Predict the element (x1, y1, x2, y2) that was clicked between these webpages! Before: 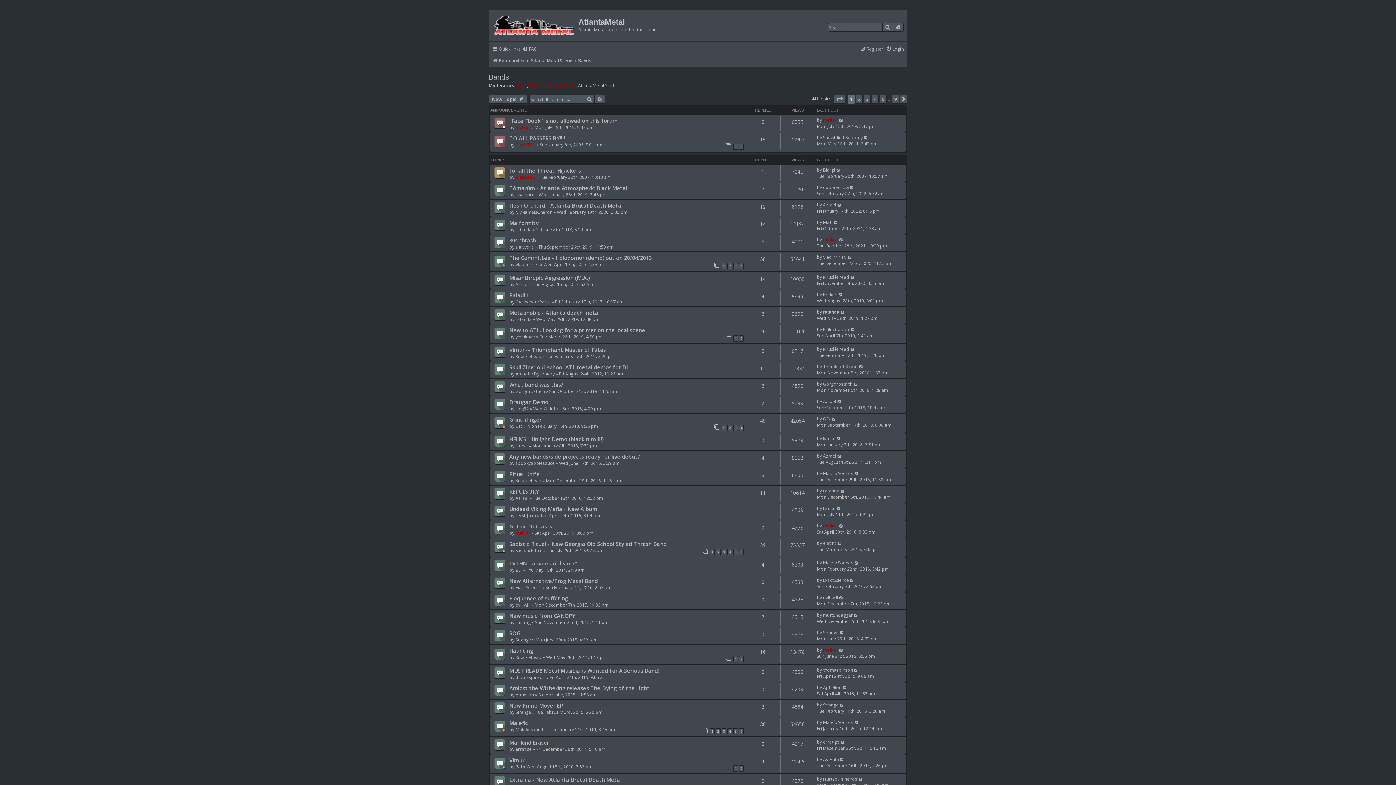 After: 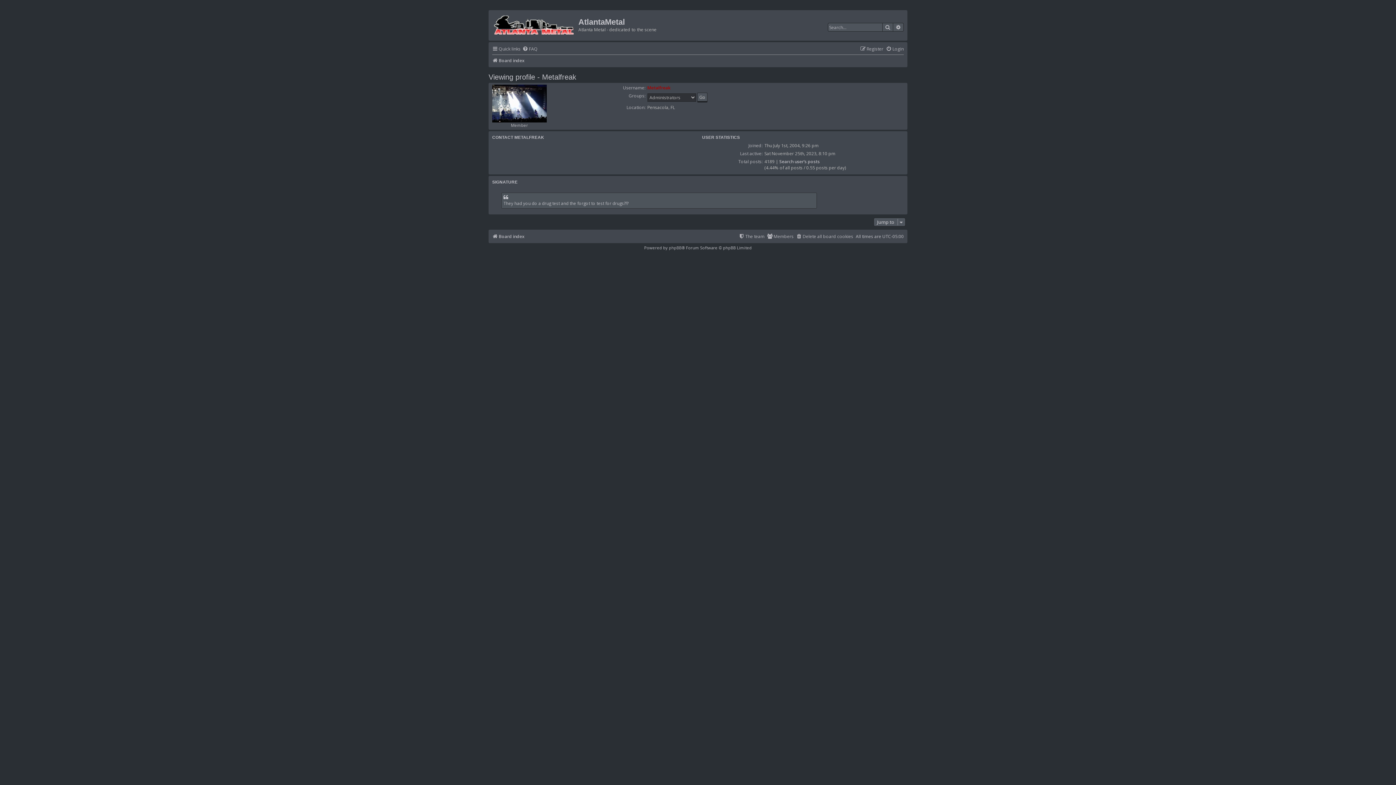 Action: bbox: (529, 82, 552, 88) label: Metalfreak